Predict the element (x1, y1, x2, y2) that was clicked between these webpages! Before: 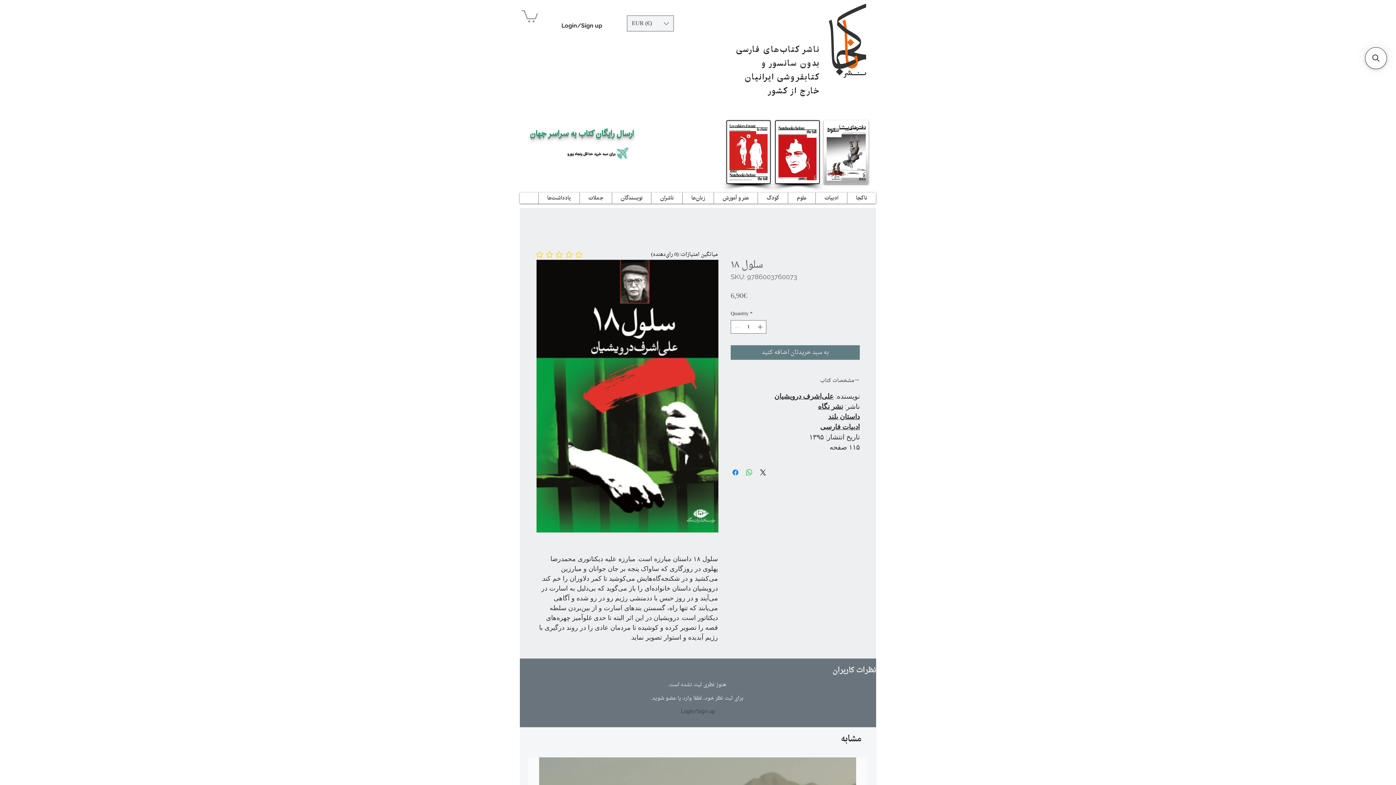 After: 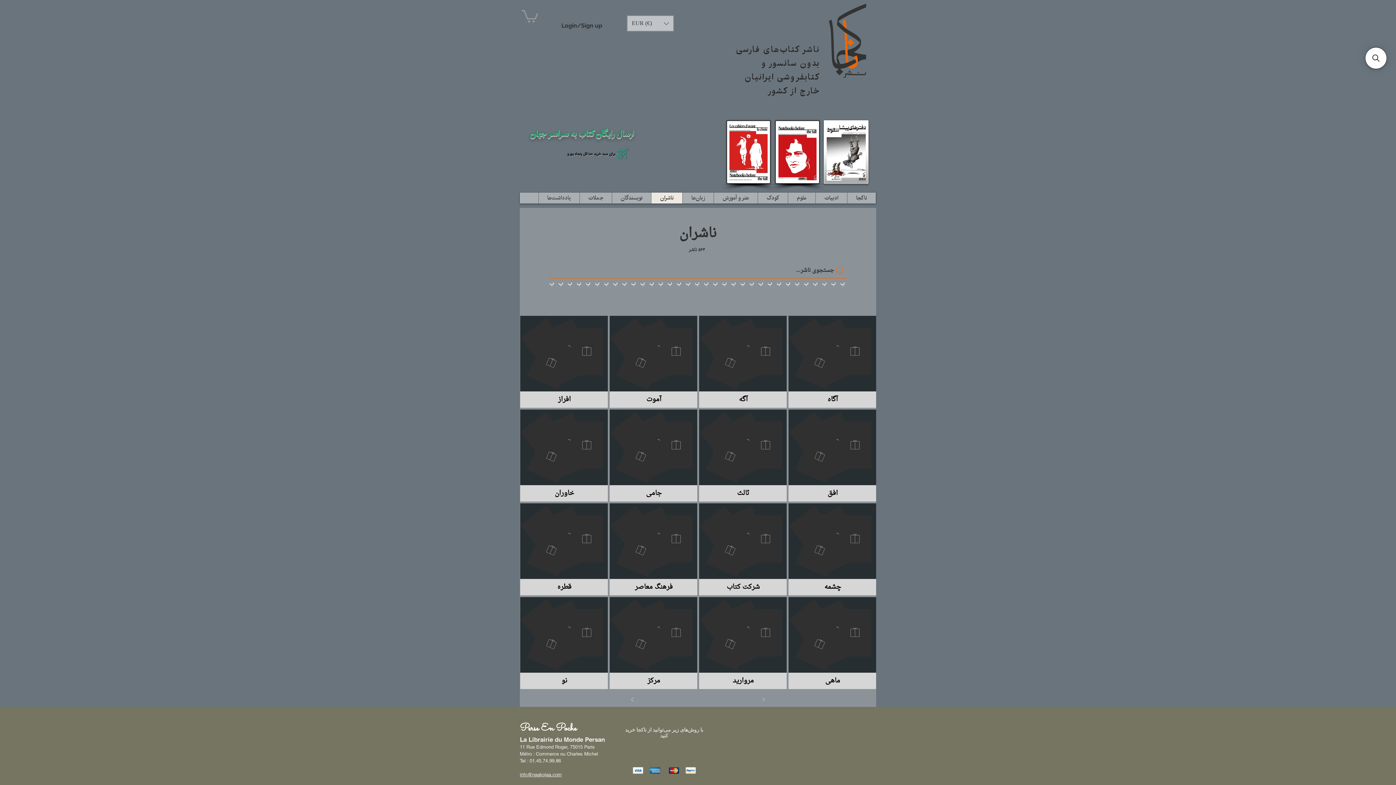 Action: bbox: (651, 192, 682, 203) label: ناشران